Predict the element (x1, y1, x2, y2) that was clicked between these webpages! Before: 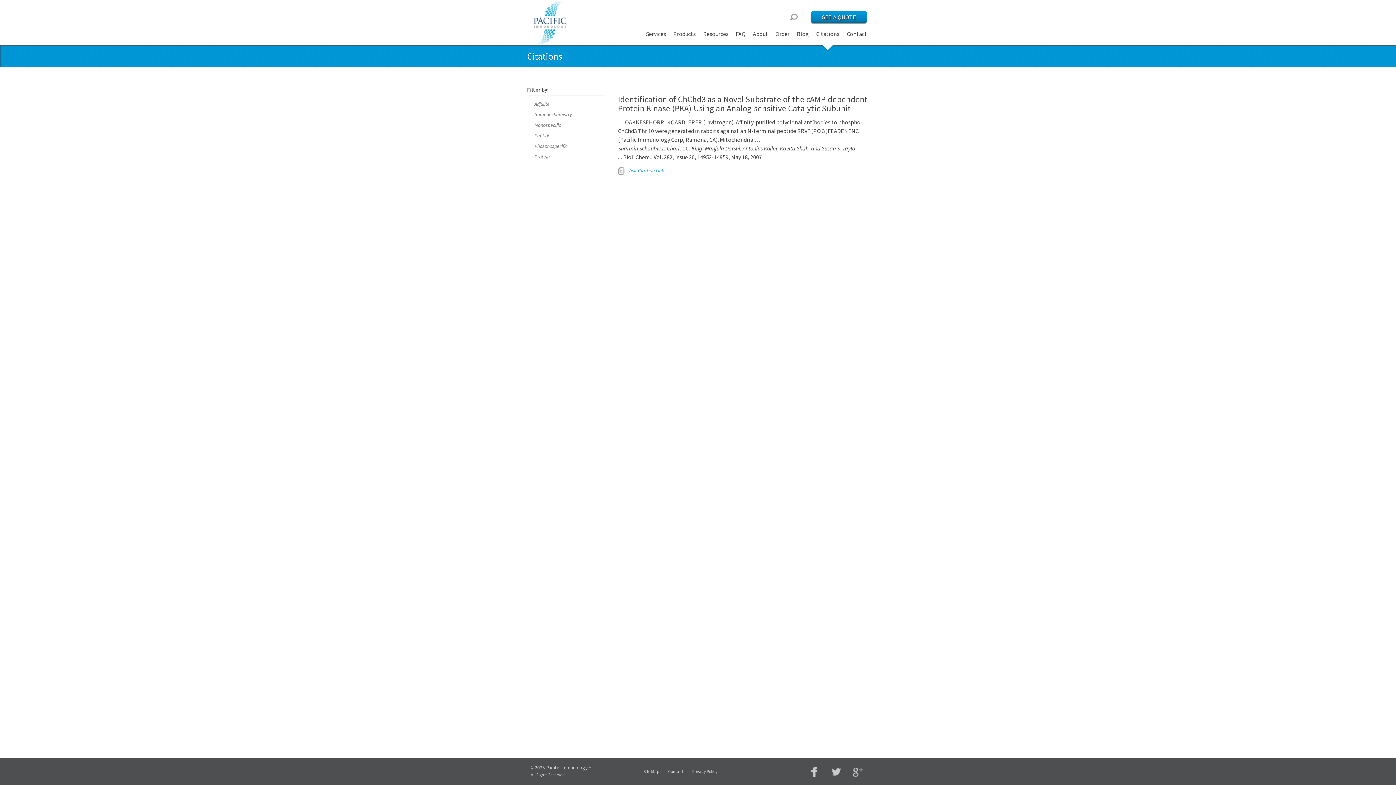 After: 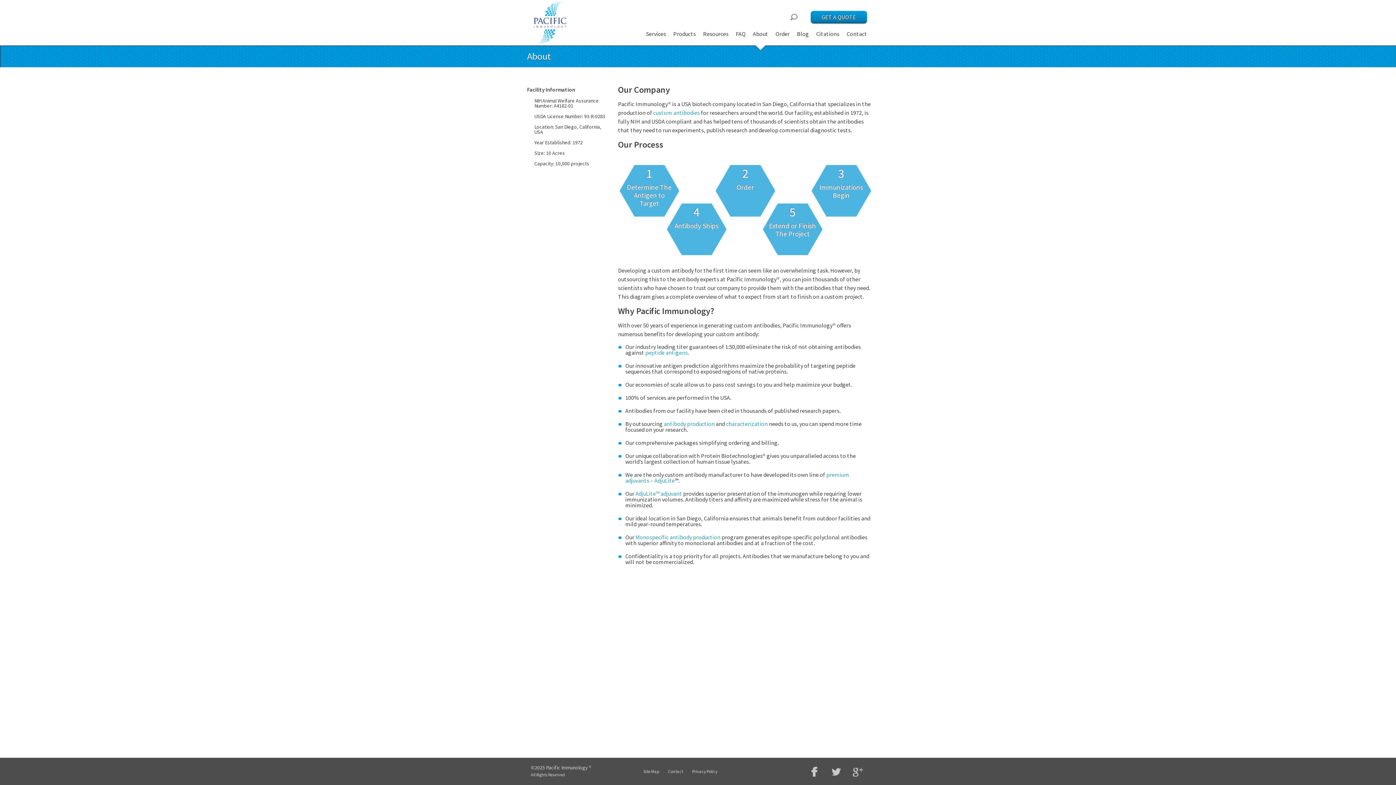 Action: bbox: (530, 772, 565, 777) label: All Rights Reserved